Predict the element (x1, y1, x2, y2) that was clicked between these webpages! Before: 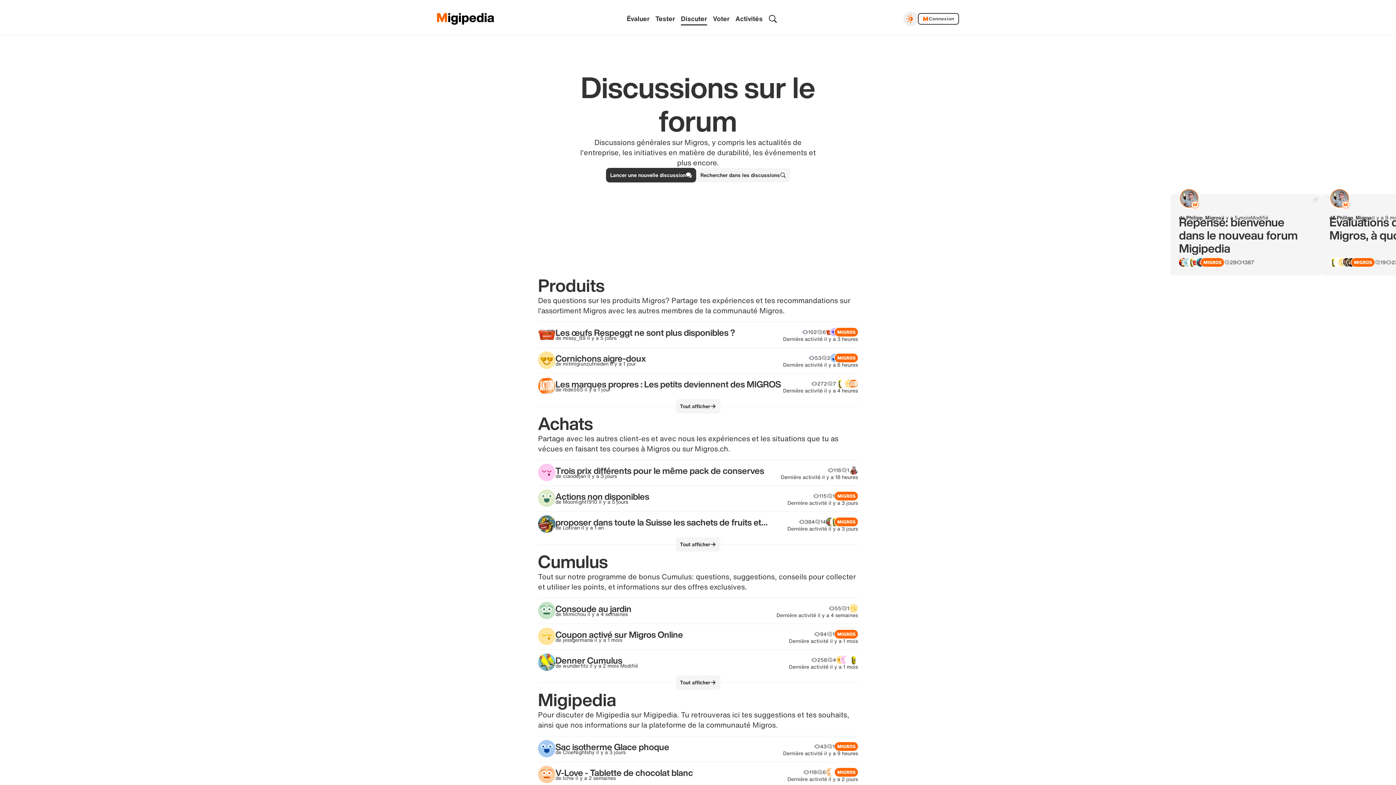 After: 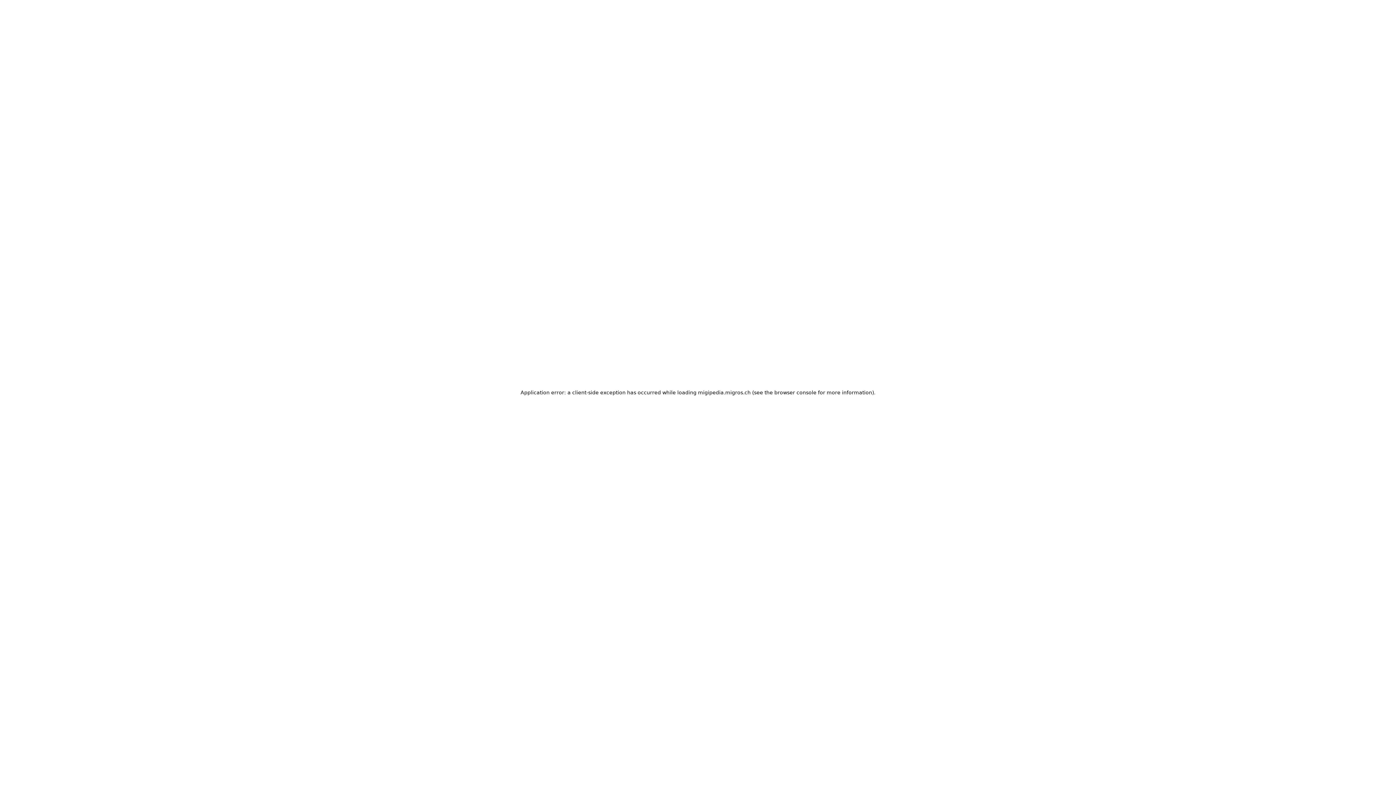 Action: label: Lancer une nouvelle discussion bbox: (606, 168, 696, 182)